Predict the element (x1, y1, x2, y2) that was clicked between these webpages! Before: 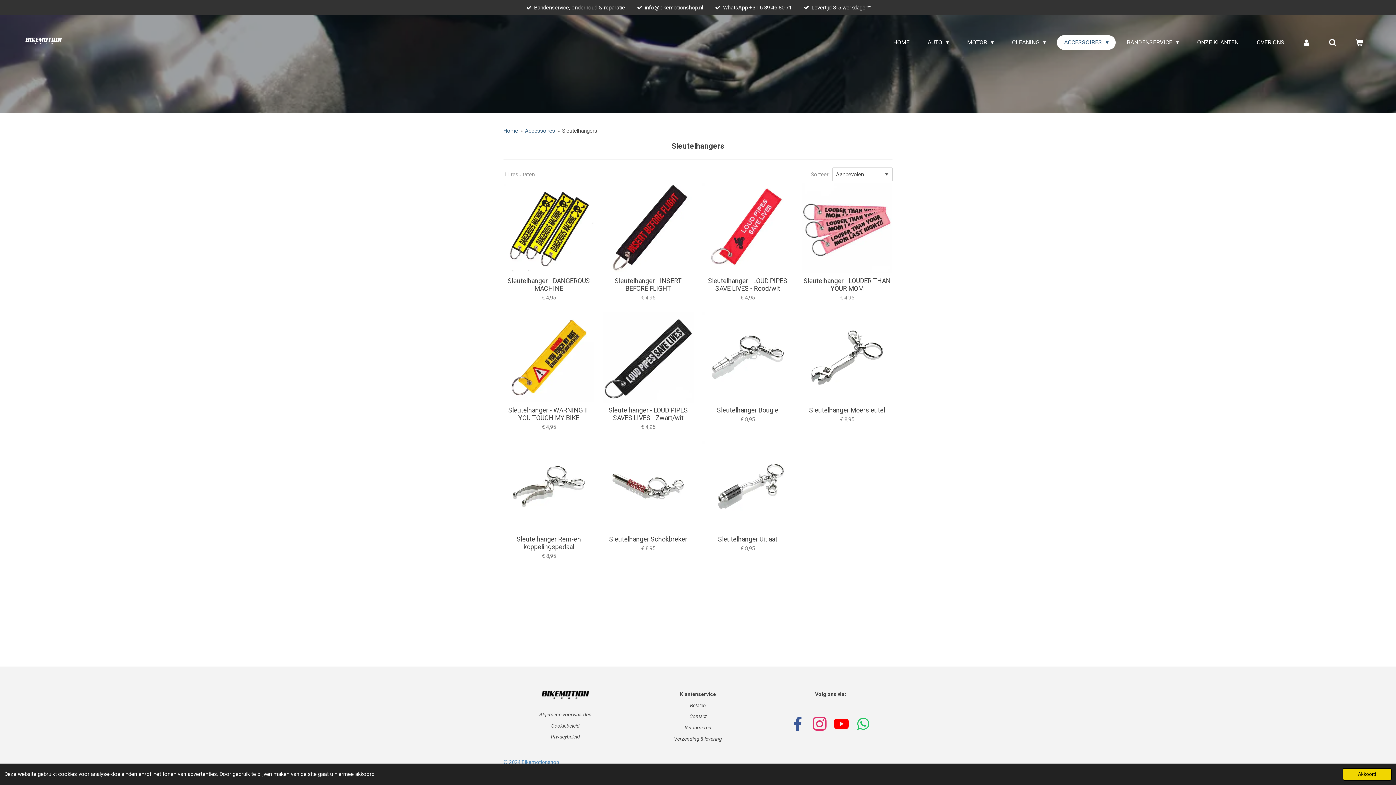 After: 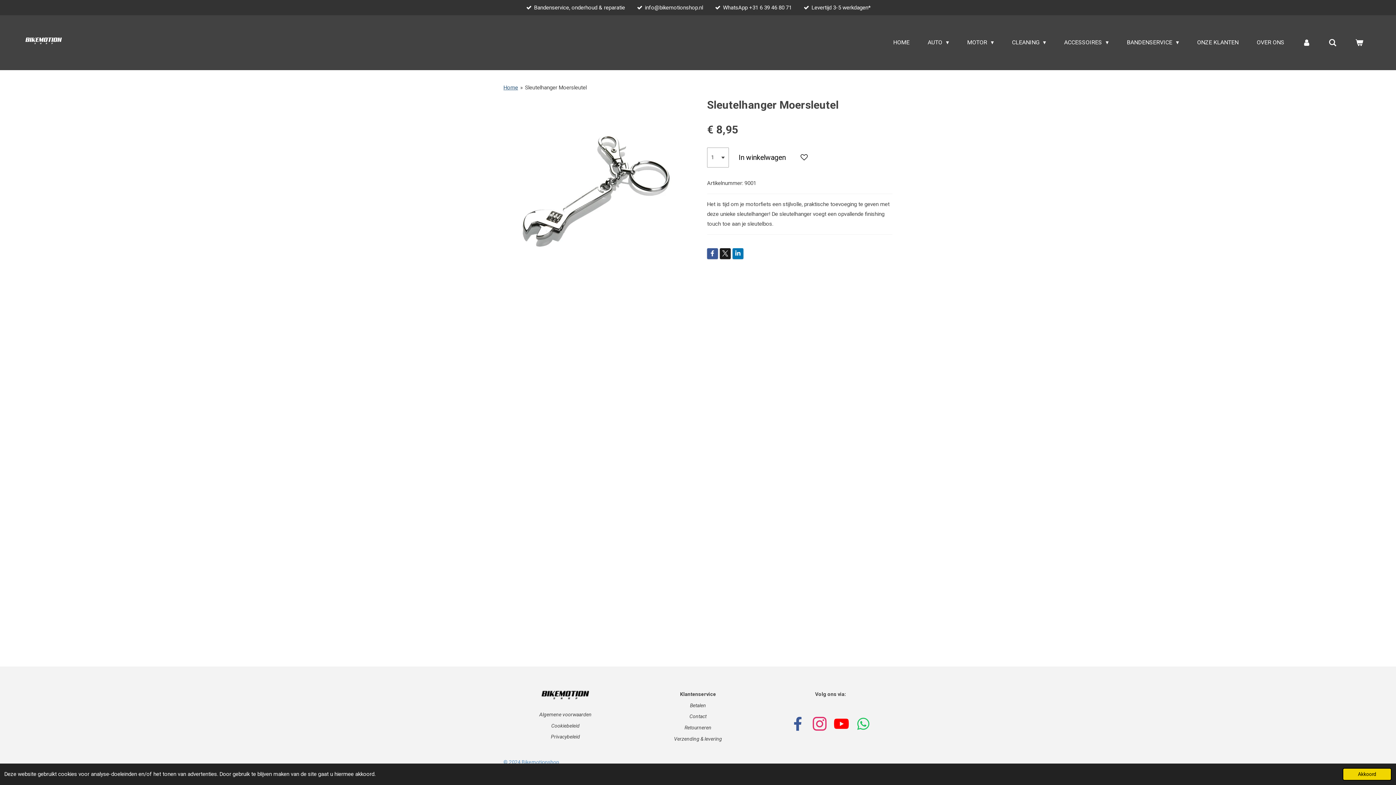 Action: bbox: (809, 406, 885, 414) label: Sleutelhanger Moersleutel